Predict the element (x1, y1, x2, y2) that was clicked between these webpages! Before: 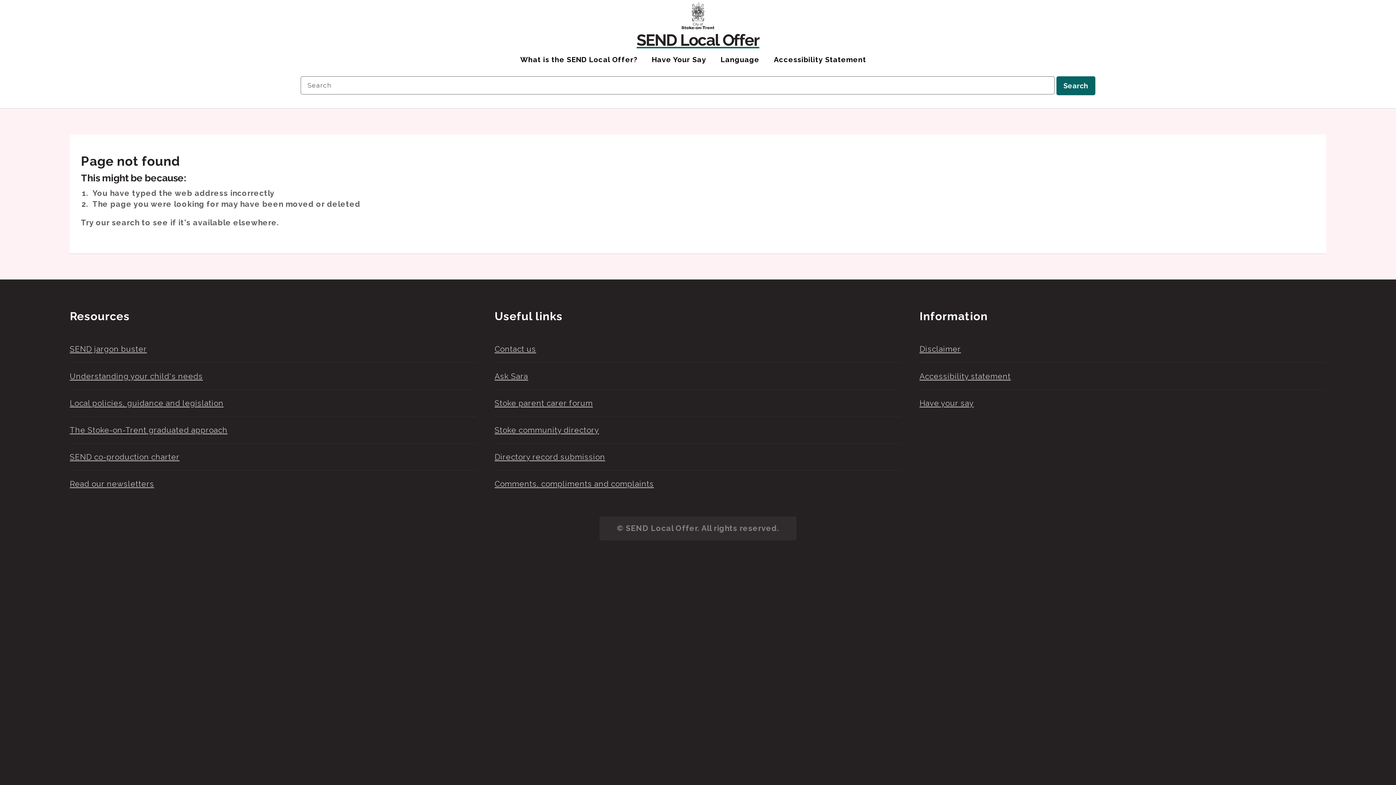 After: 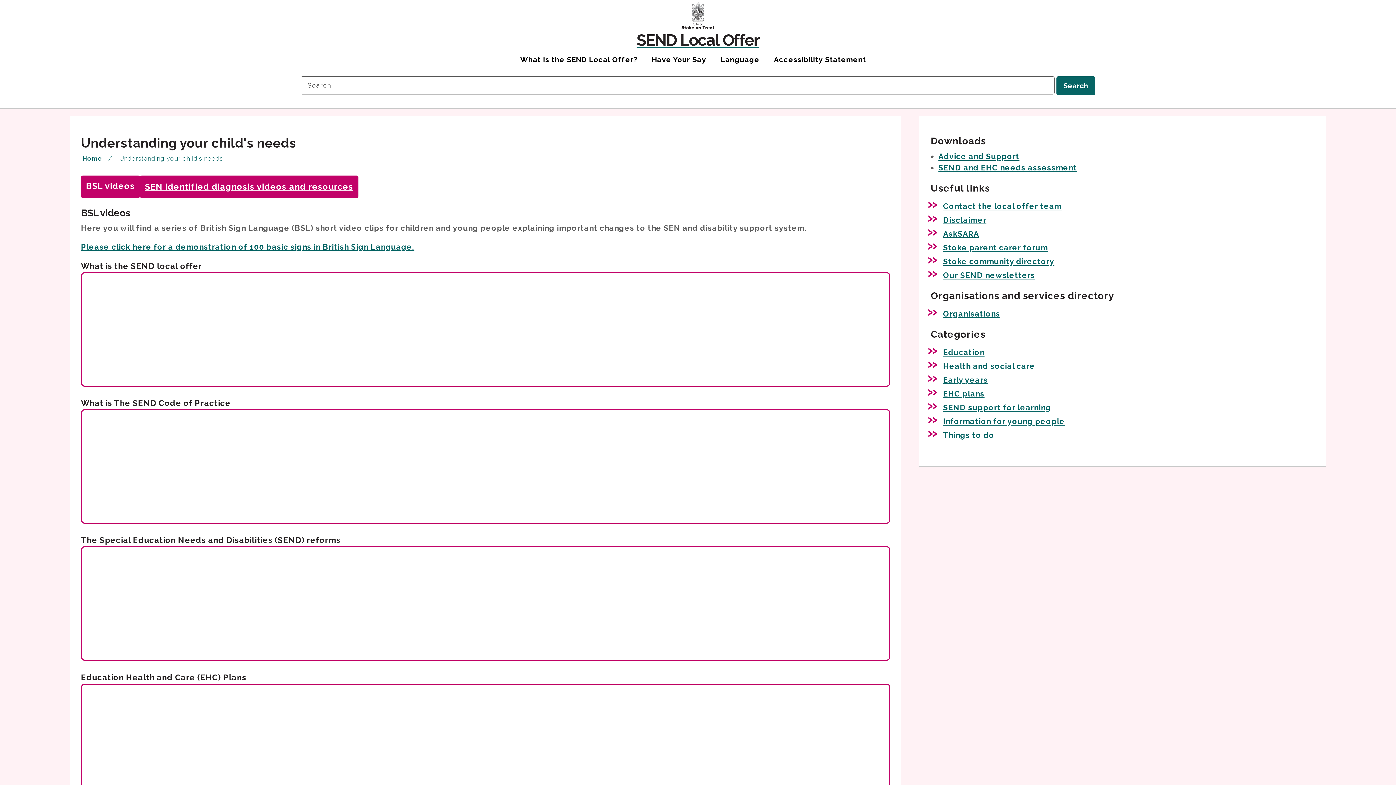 Action: label: Understanding your child's needs bbox: (69, 371, 202, 380)